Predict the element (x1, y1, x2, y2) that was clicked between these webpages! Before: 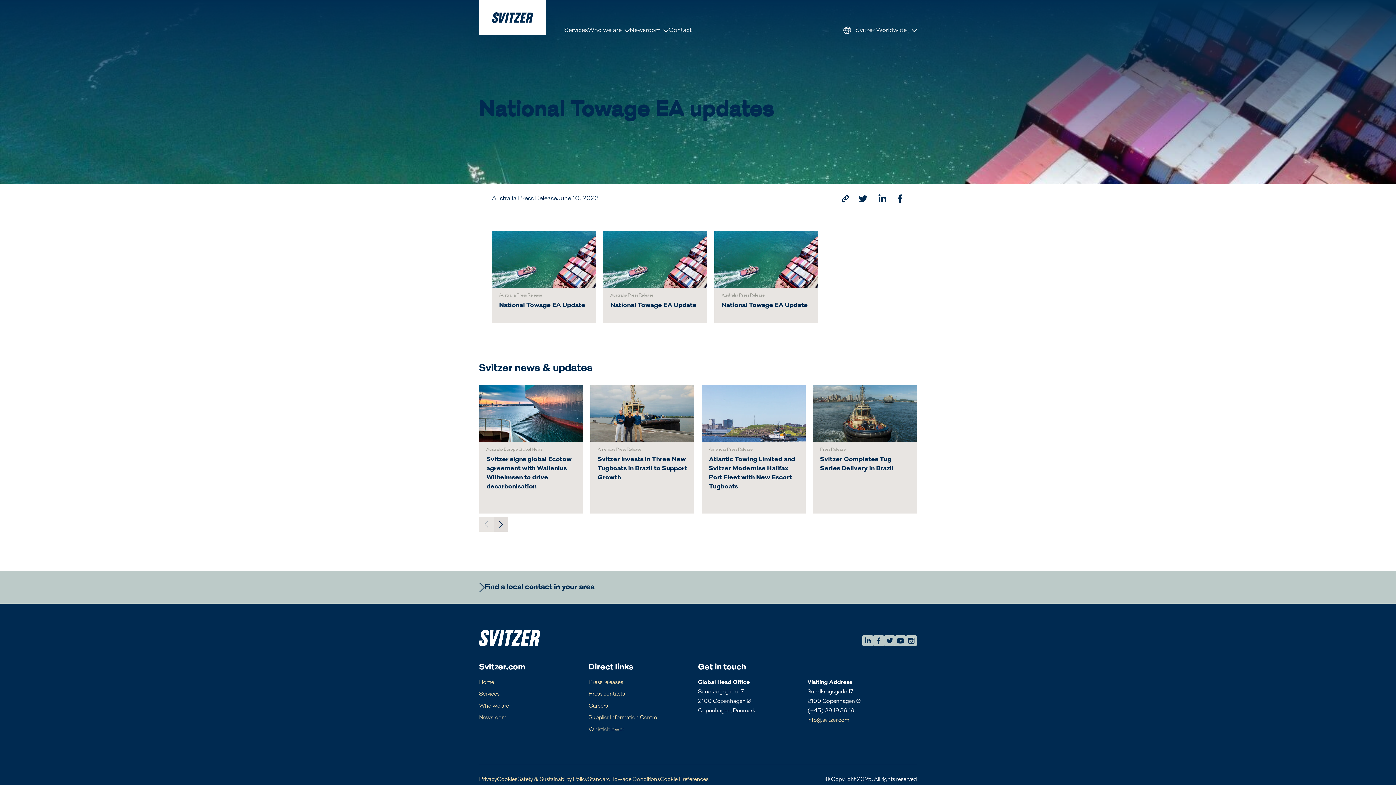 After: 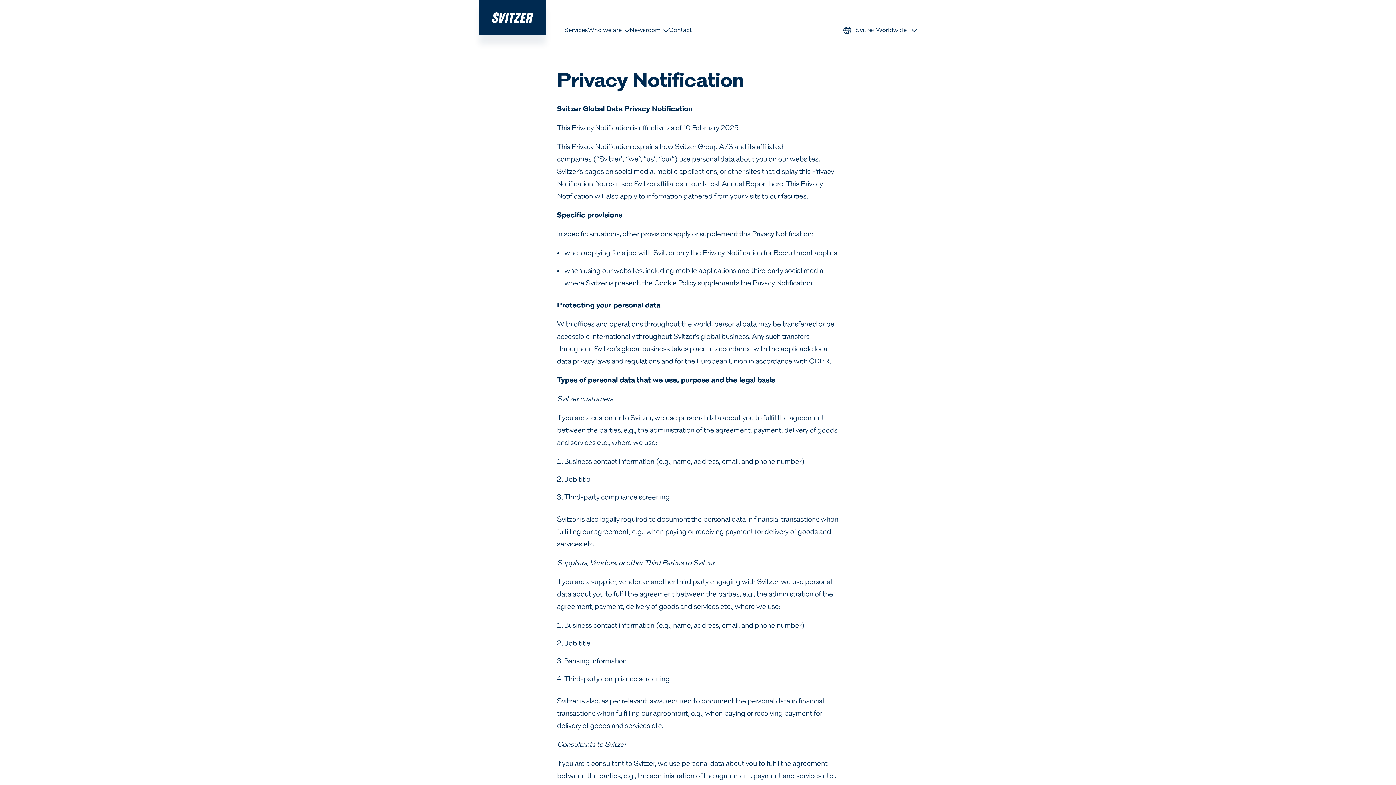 Action: bbox: (479, 777, 497, 782) label: Privacy